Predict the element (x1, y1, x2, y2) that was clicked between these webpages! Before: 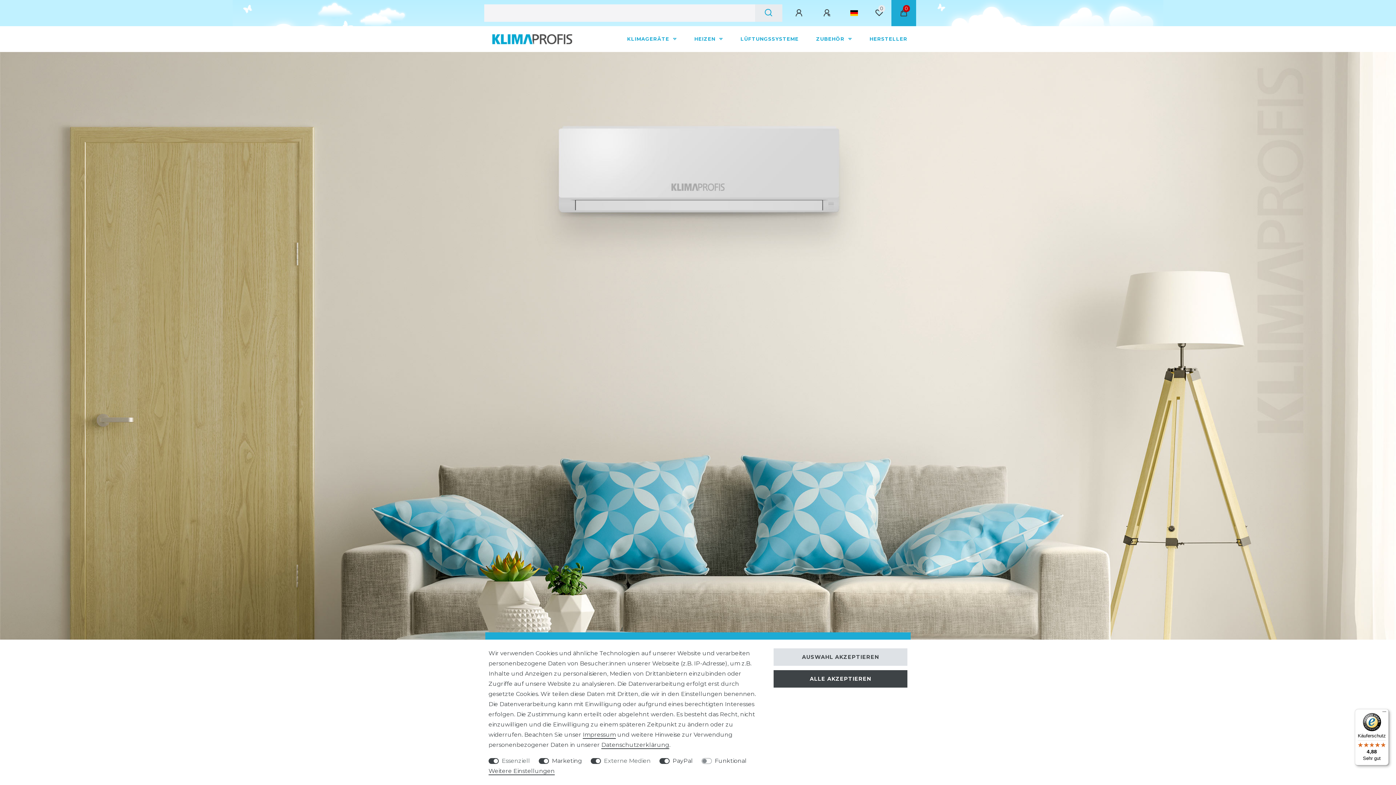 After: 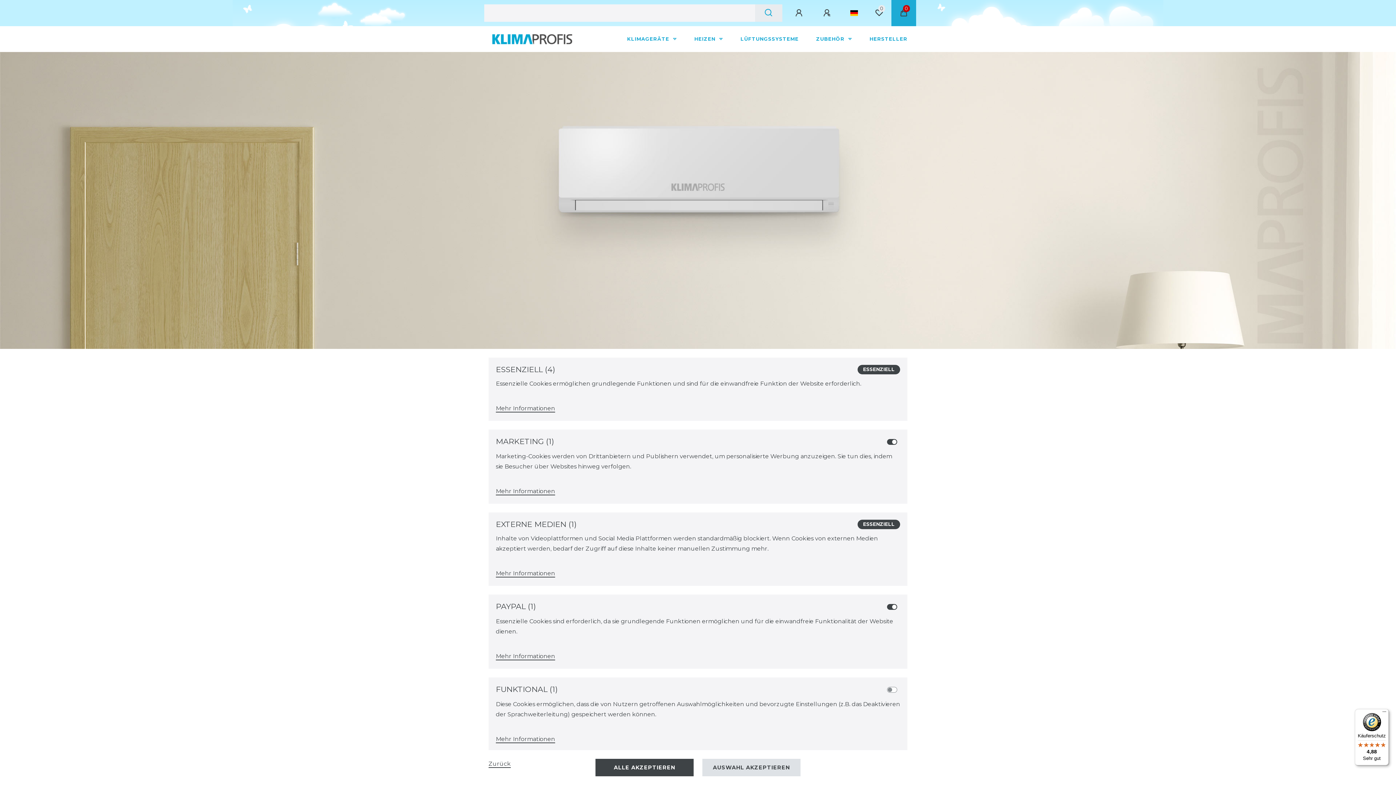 Action: bbox: (488, 768, 554, 775) label: Weitere Einstellungen